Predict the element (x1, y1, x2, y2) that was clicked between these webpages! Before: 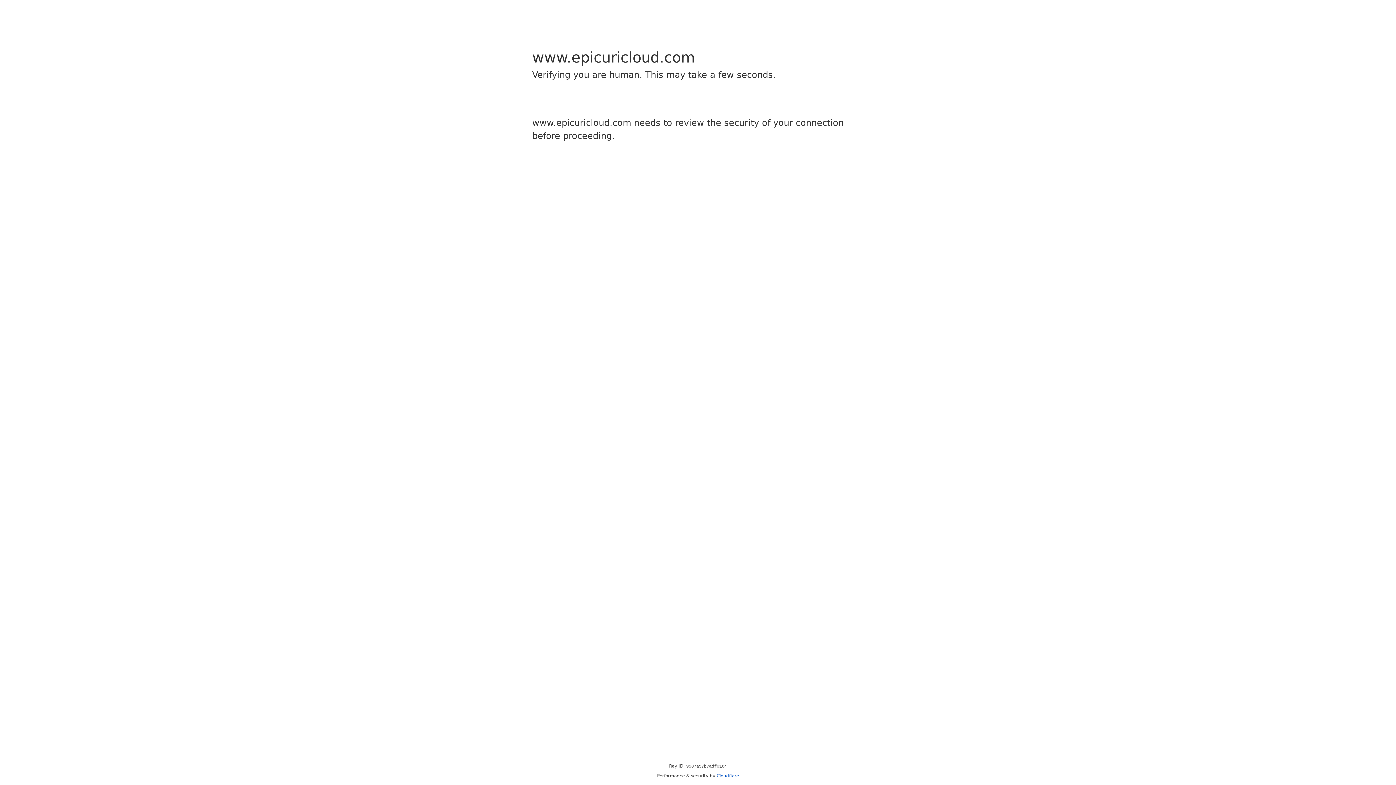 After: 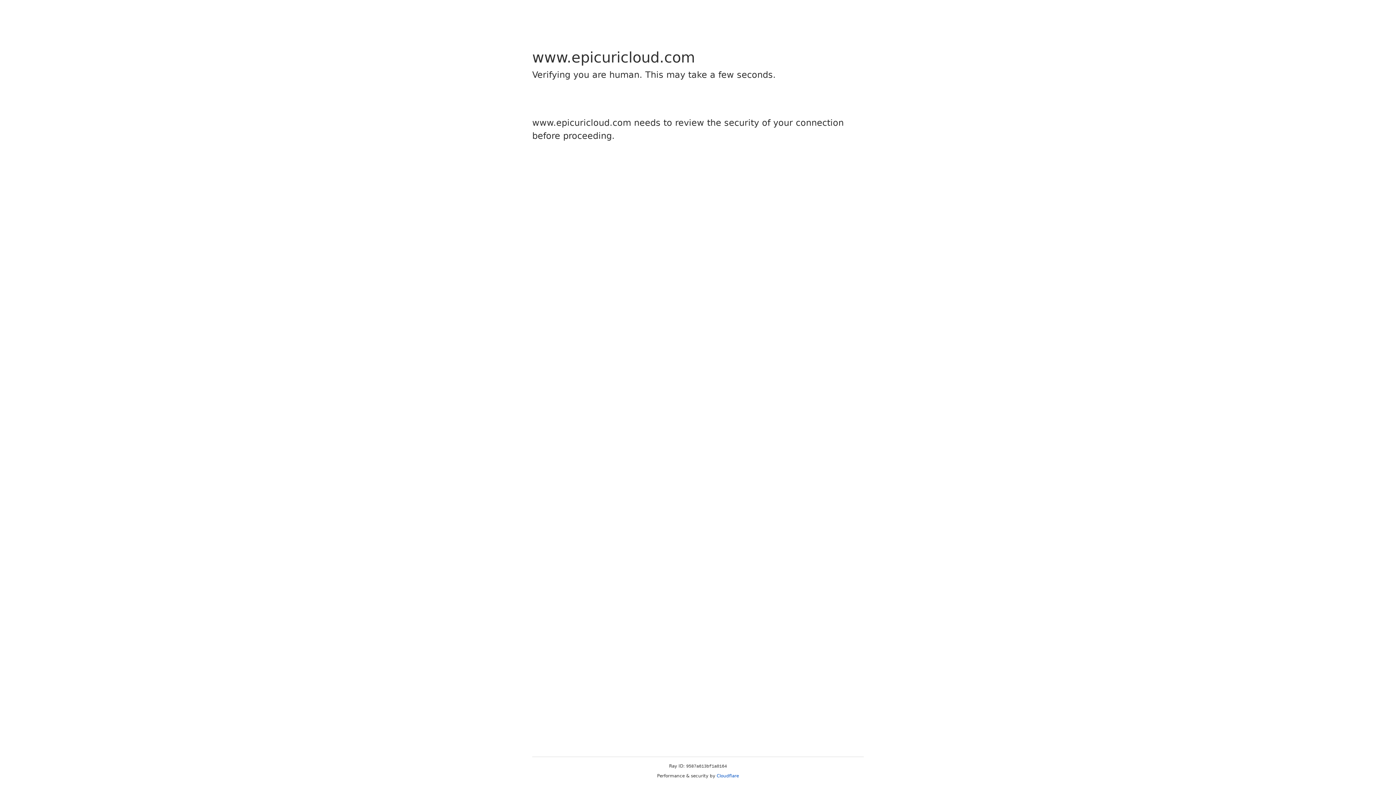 Action: label: Cloudflare bbox: (716, 773, 739, 778)